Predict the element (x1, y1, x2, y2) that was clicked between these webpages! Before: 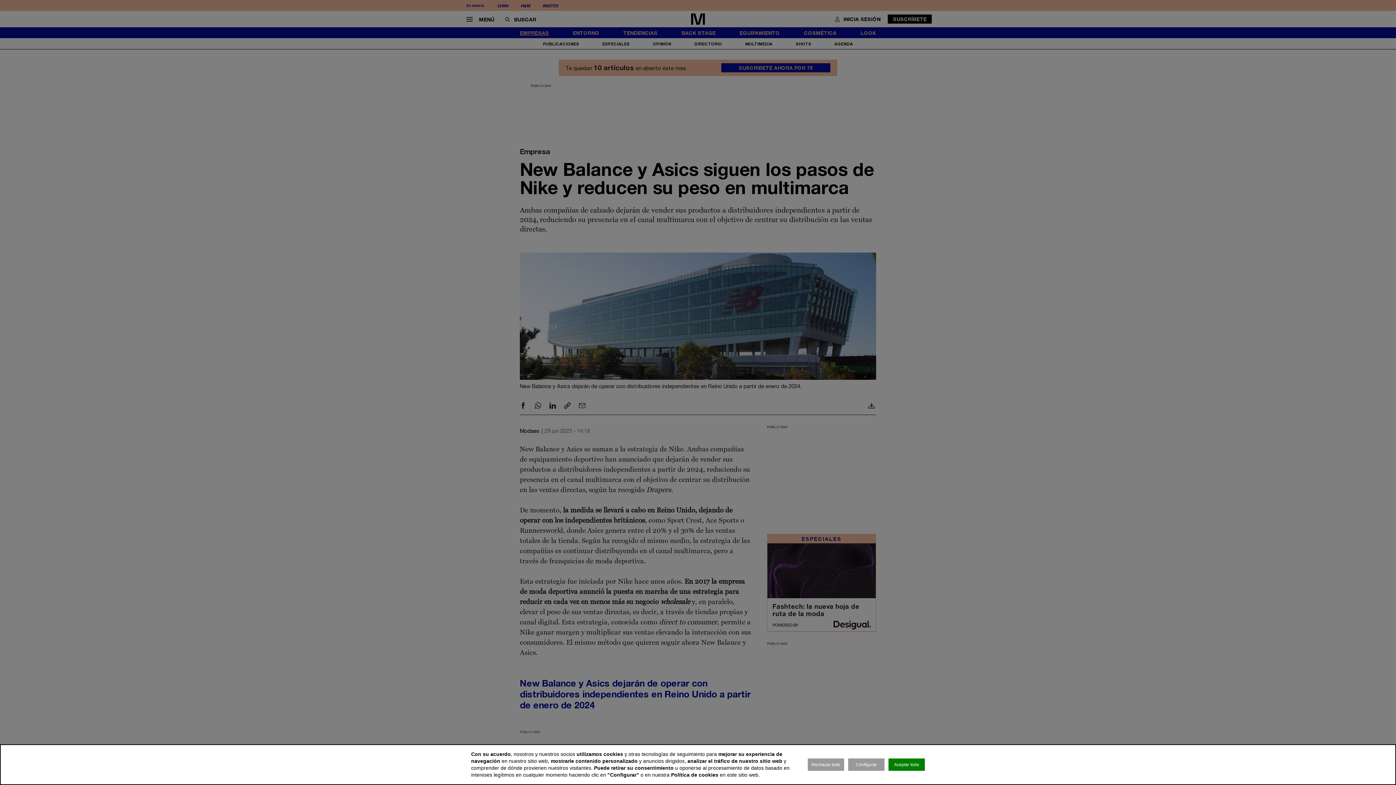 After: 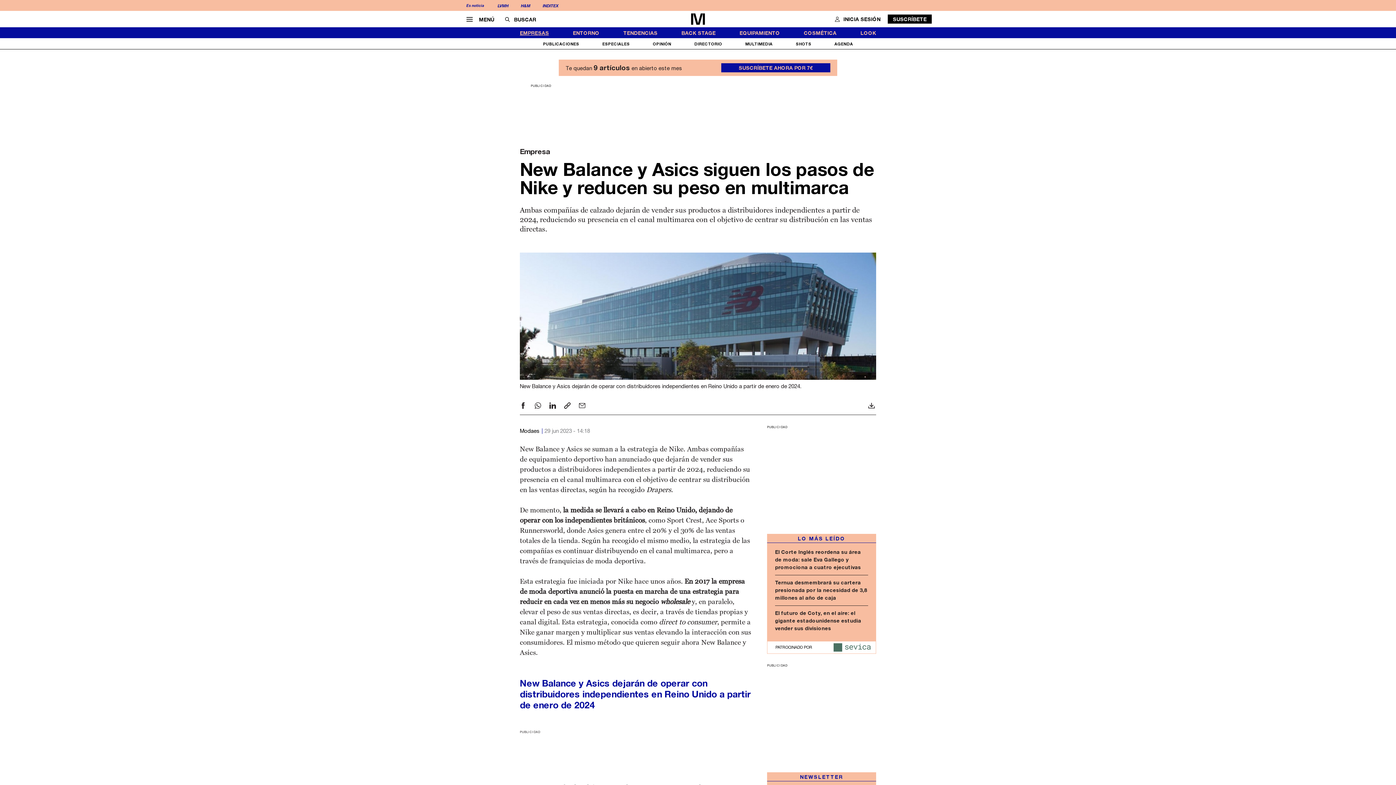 Action: bbox: (808, 758, 844, 771) label: Rechazar todo